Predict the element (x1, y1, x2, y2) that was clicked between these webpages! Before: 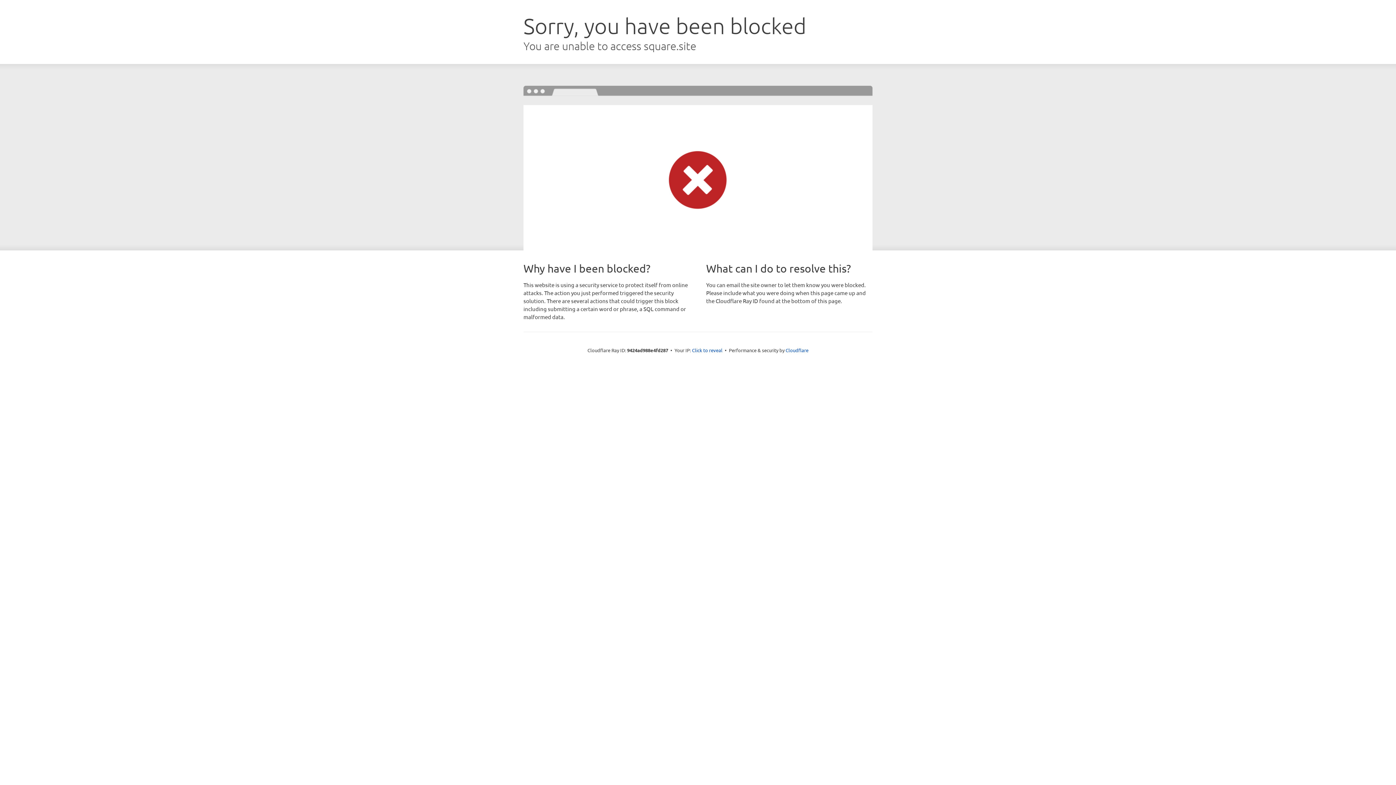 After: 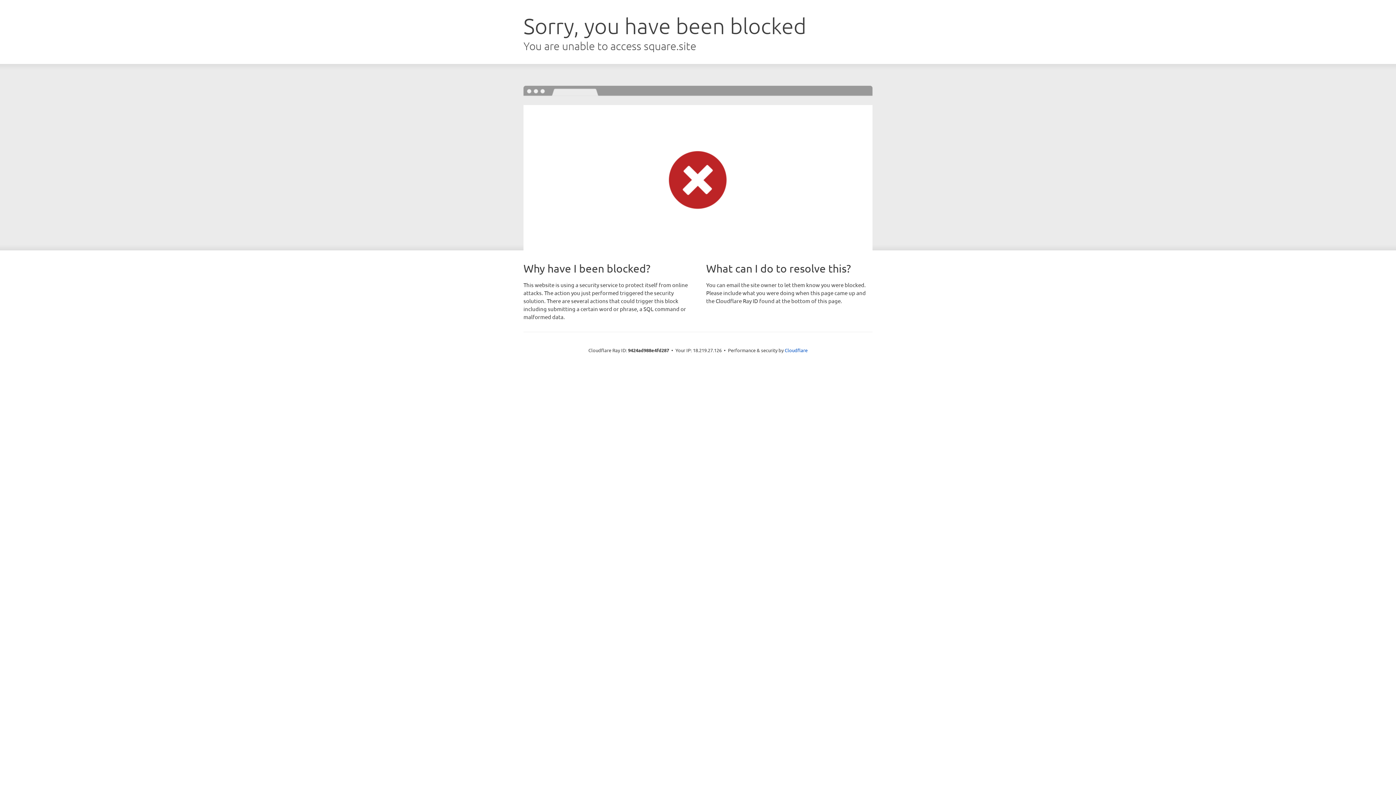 Action: bbox: (692, 346, 722, 353) label: Click to reveal